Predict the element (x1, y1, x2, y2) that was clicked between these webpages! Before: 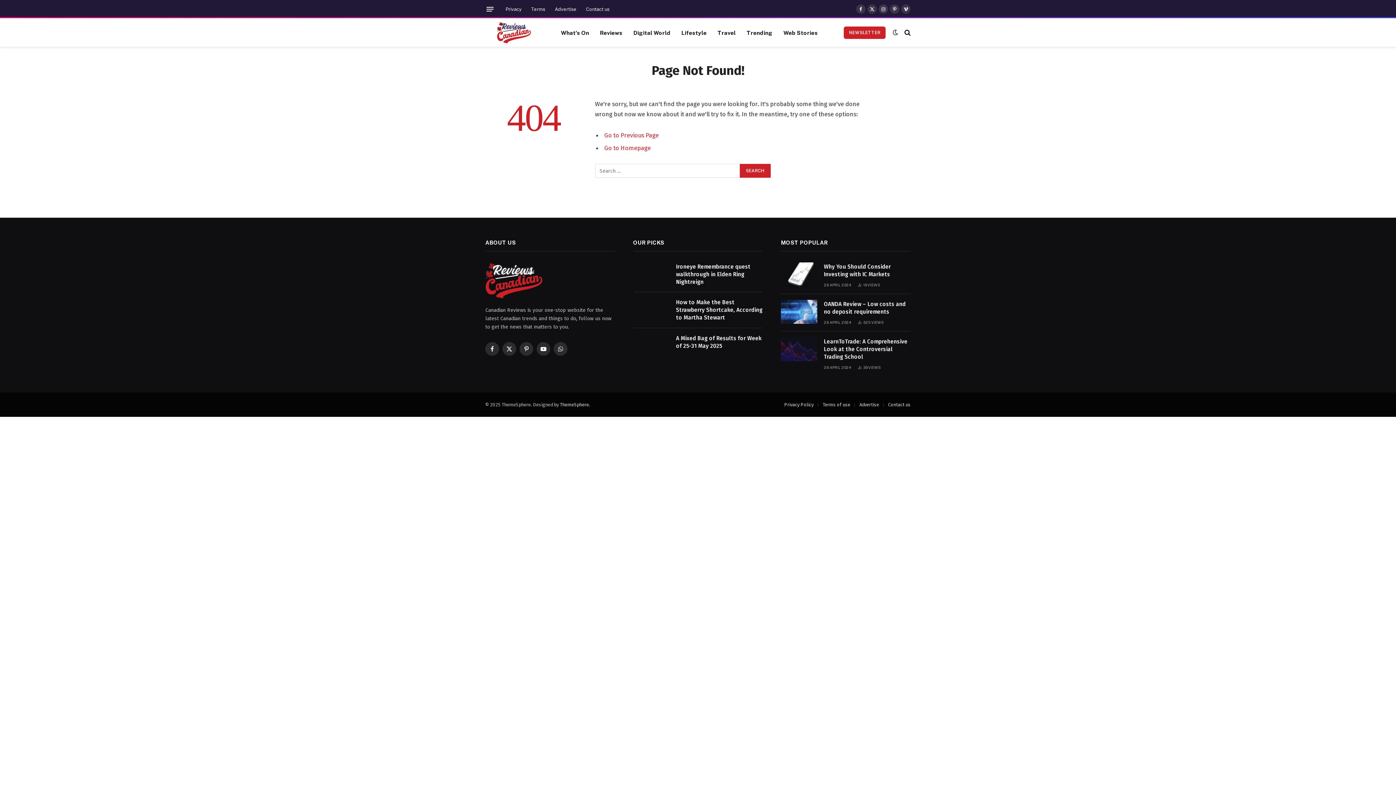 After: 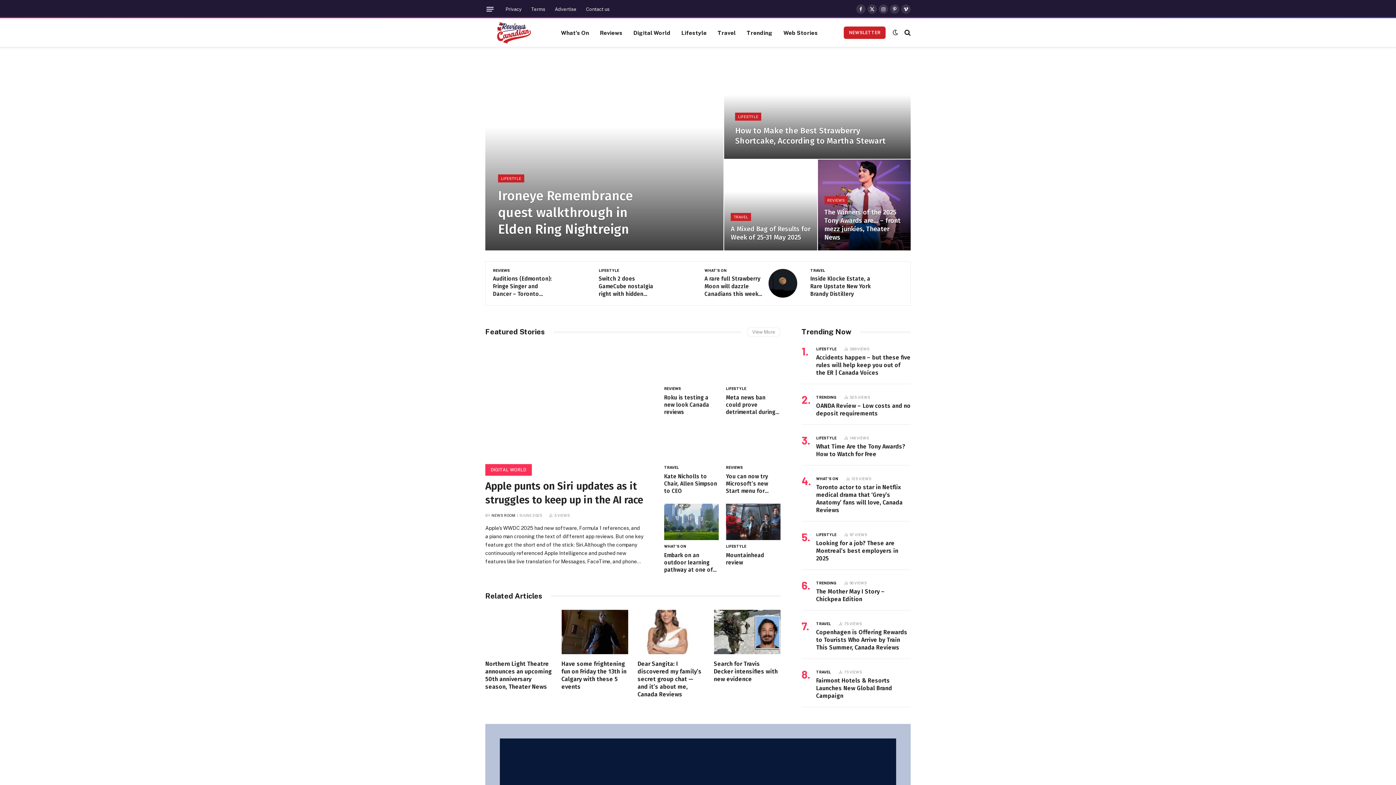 Action: bbox: (604, 144, 650, 151) label: Go to Homepage